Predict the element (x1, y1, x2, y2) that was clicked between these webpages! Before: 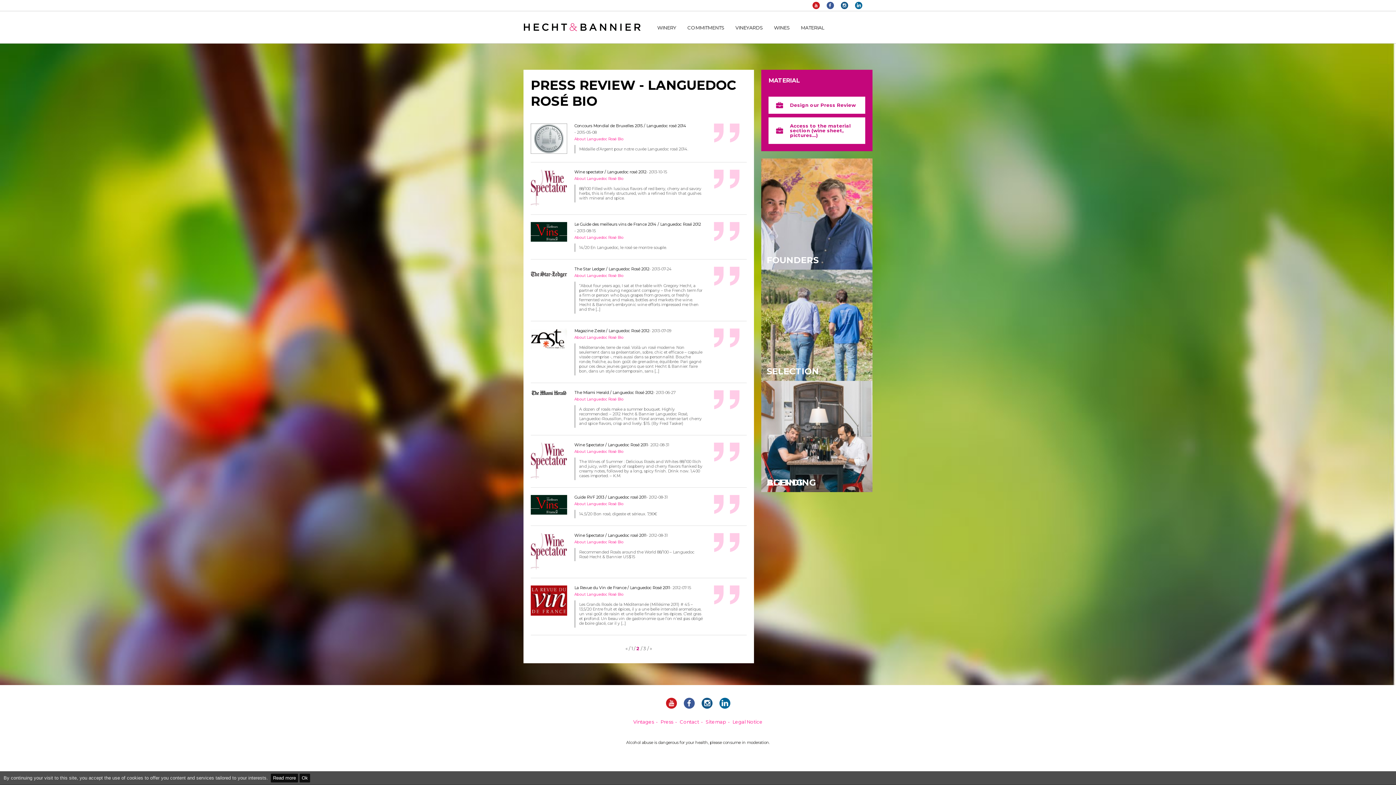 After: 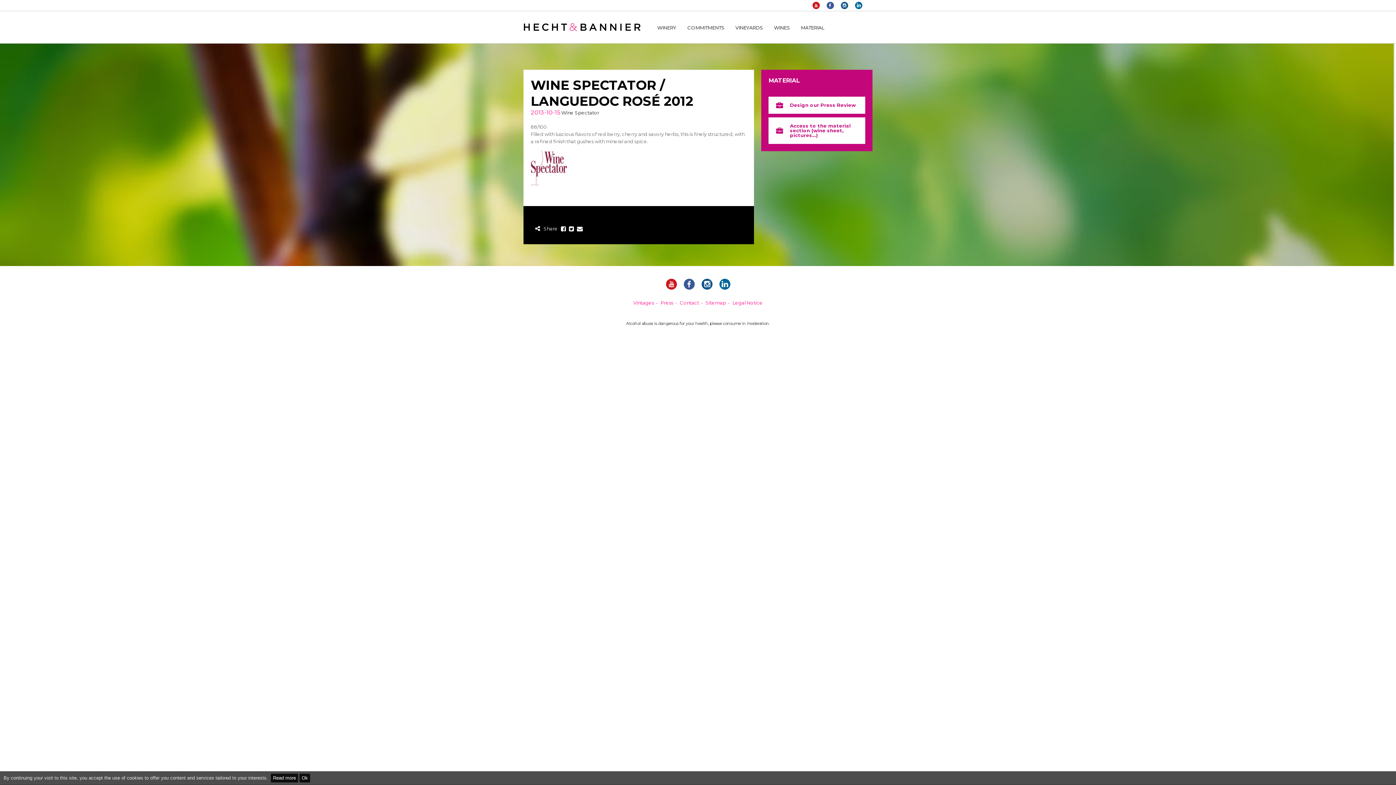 Action: label: Wine spectator / Languedoc rosé 2012 bbox: (574, 169, 646, 174)